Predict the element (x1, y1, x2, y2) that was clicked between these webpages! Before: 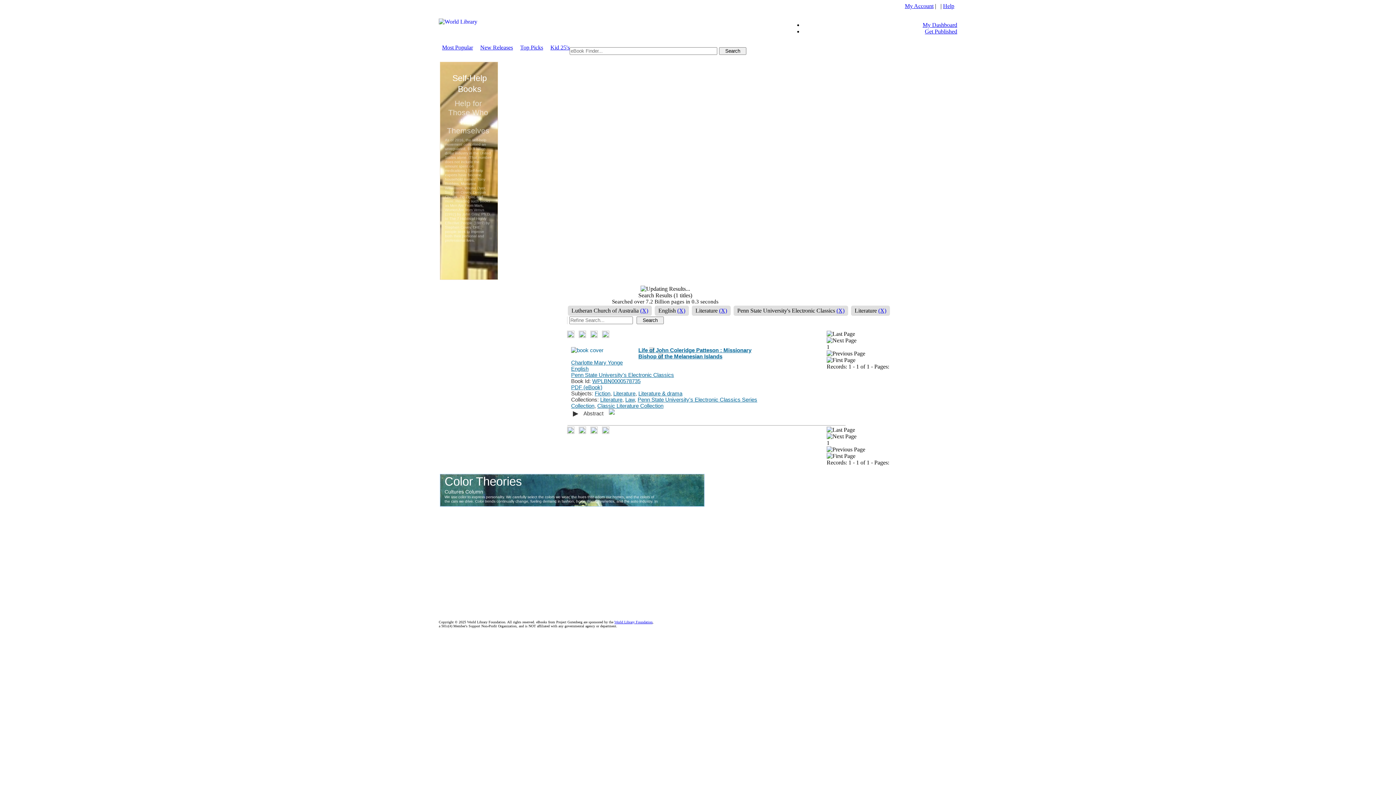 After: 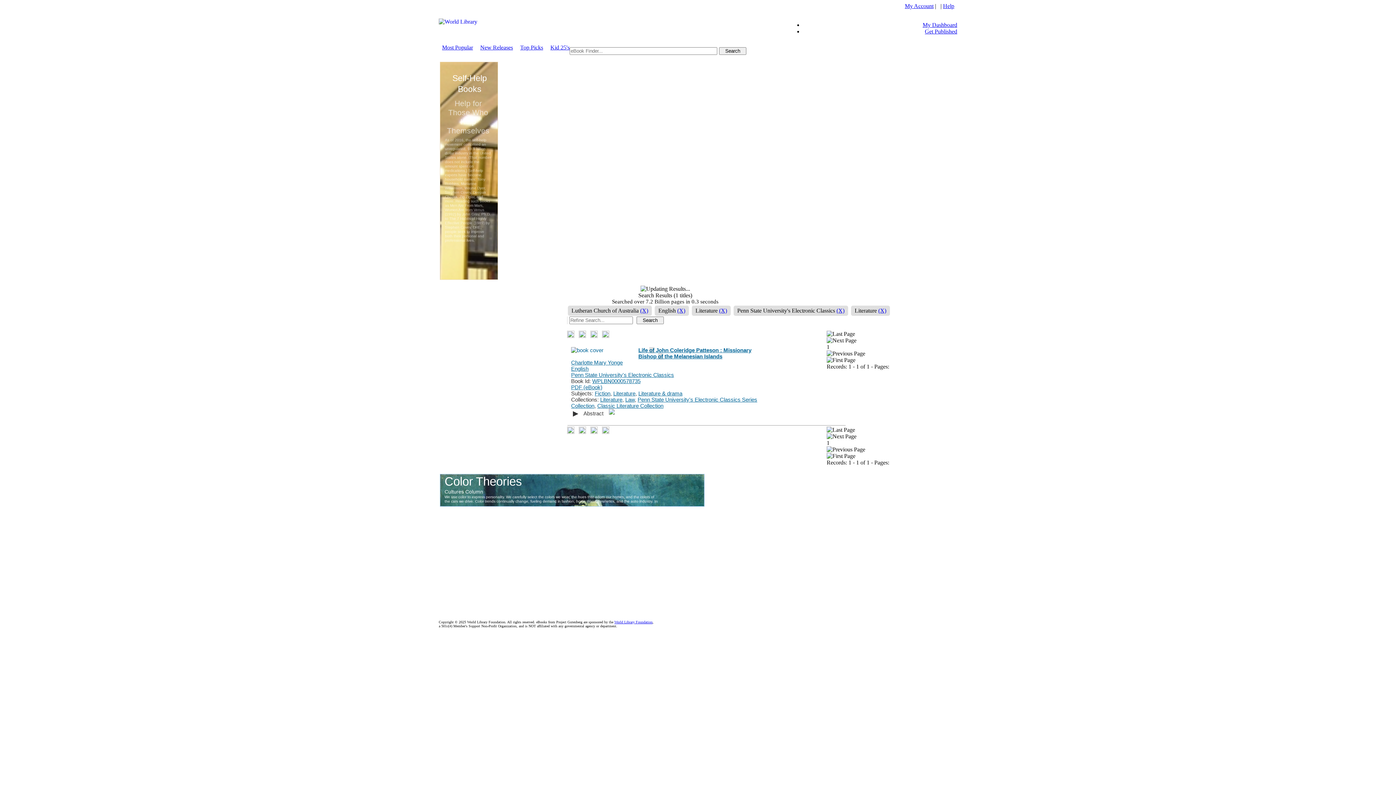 Action: bbox: (905, 2, 933, 9) label: My Account